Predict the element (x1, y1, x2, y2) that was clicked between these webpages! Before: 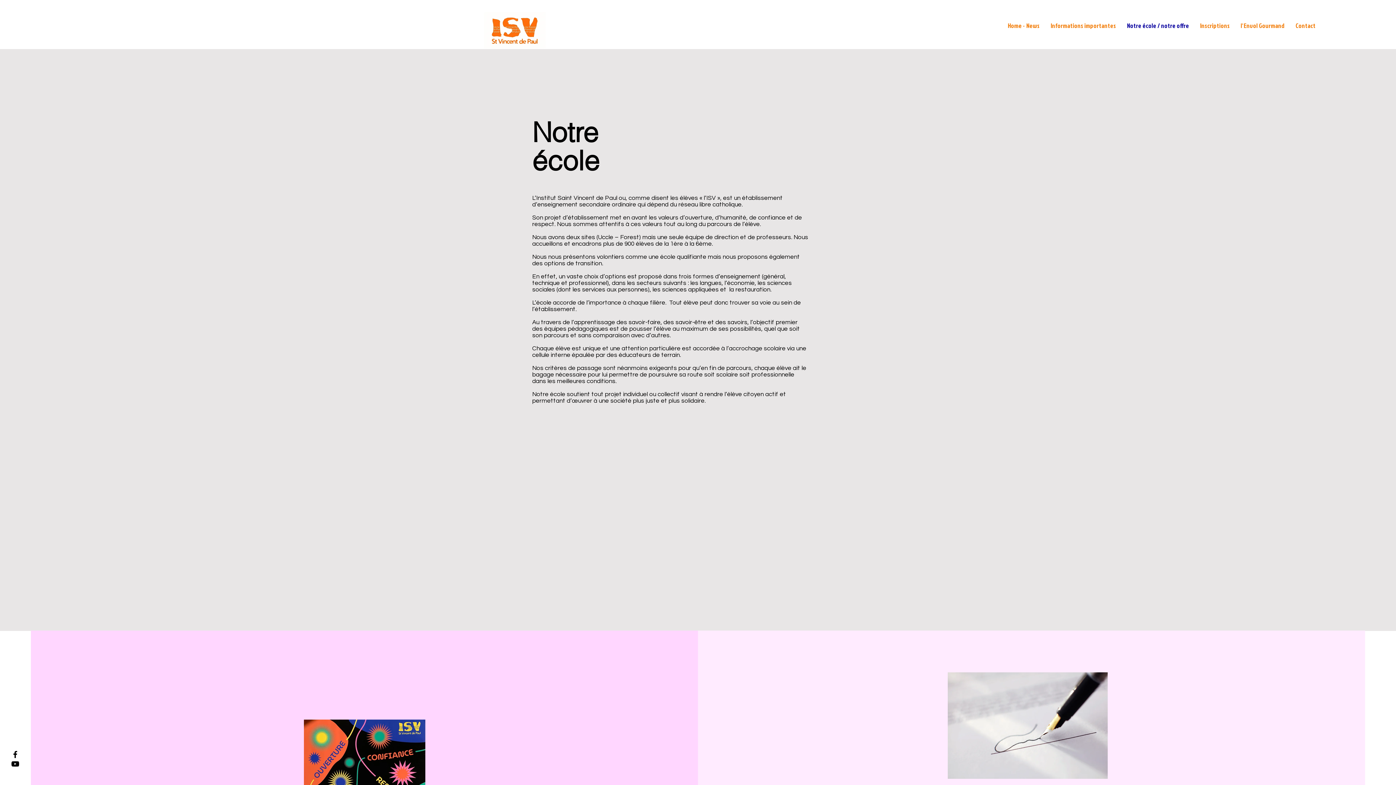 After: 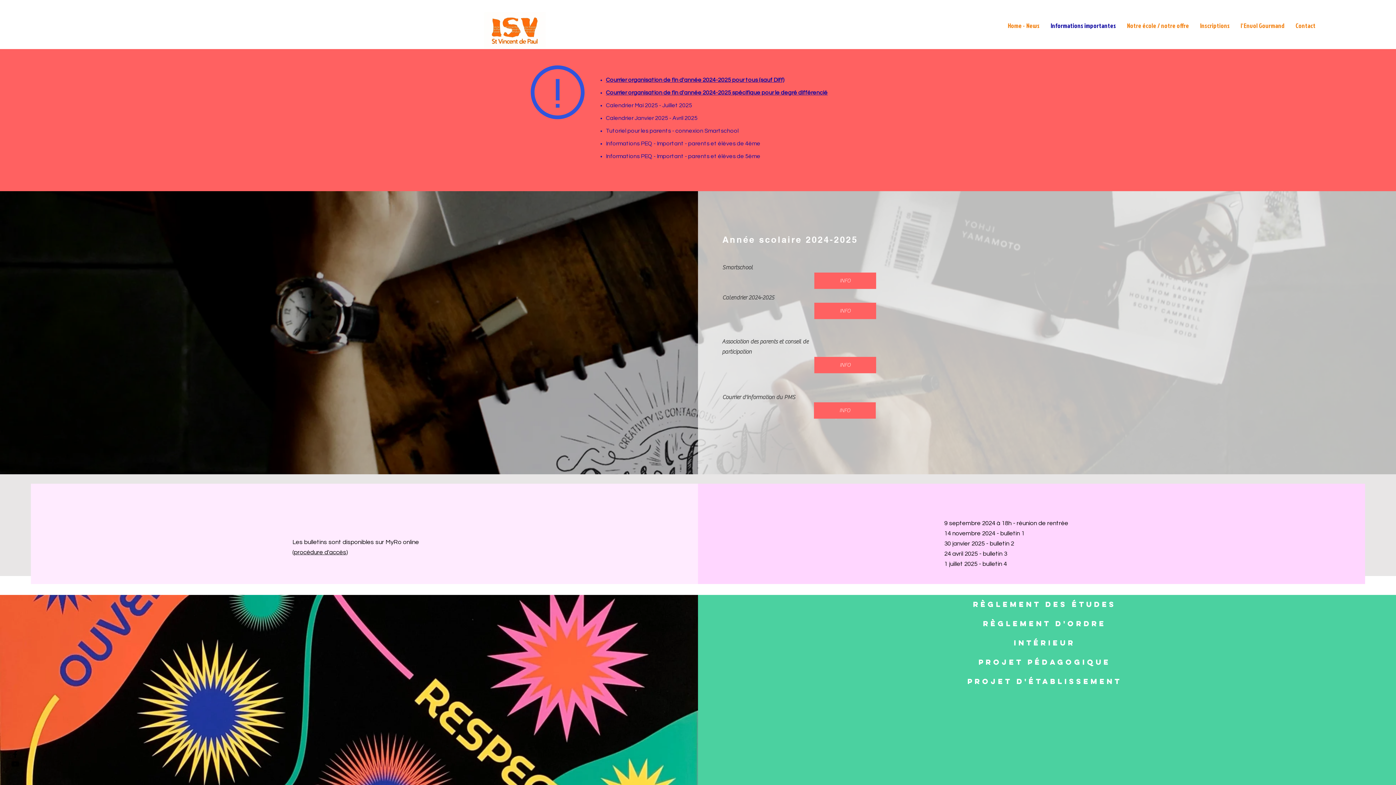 Action: label: Informations importantes bbox: (1045, 17, 1121, 33)